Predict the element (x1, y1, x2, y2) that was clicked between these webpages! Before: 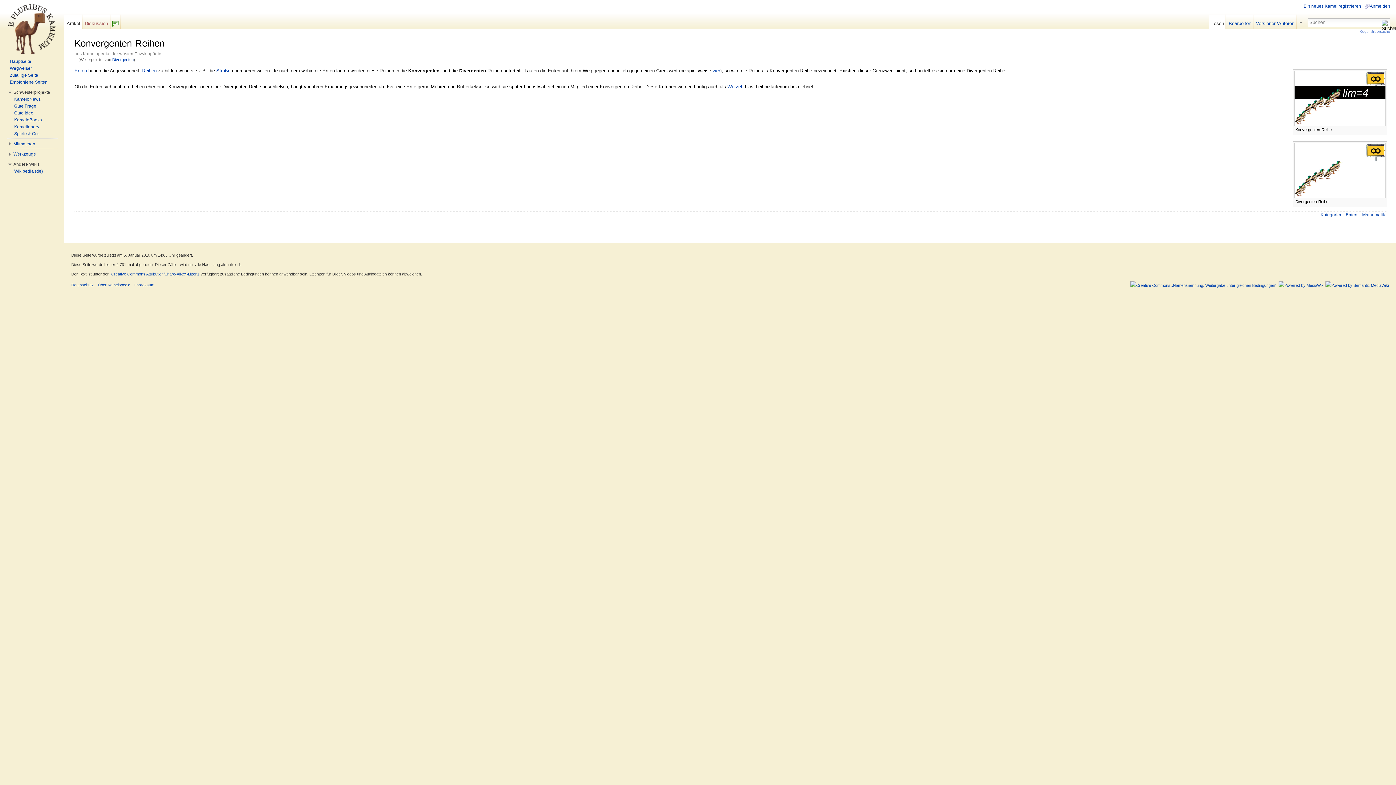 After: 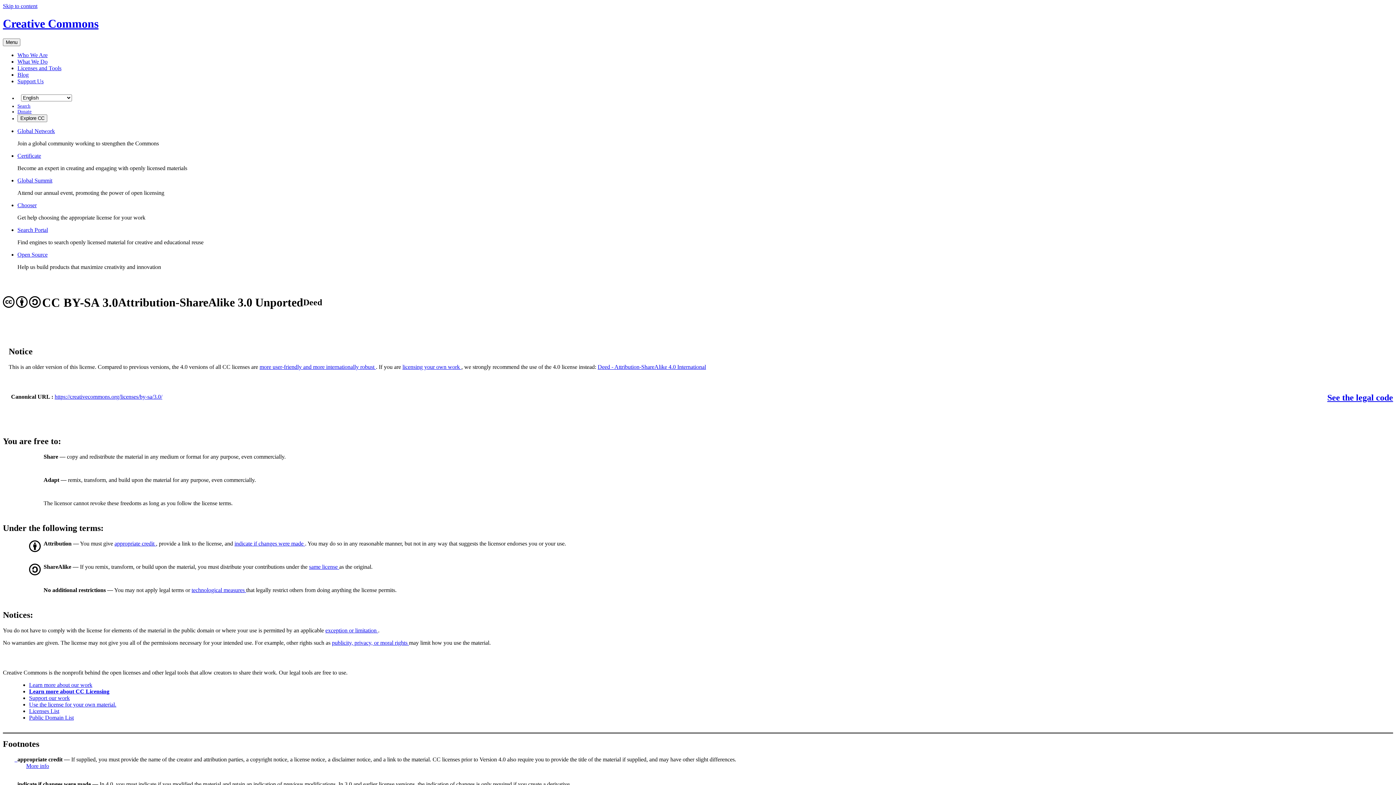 Action: bbox: (1130, 282, 1276, 287)